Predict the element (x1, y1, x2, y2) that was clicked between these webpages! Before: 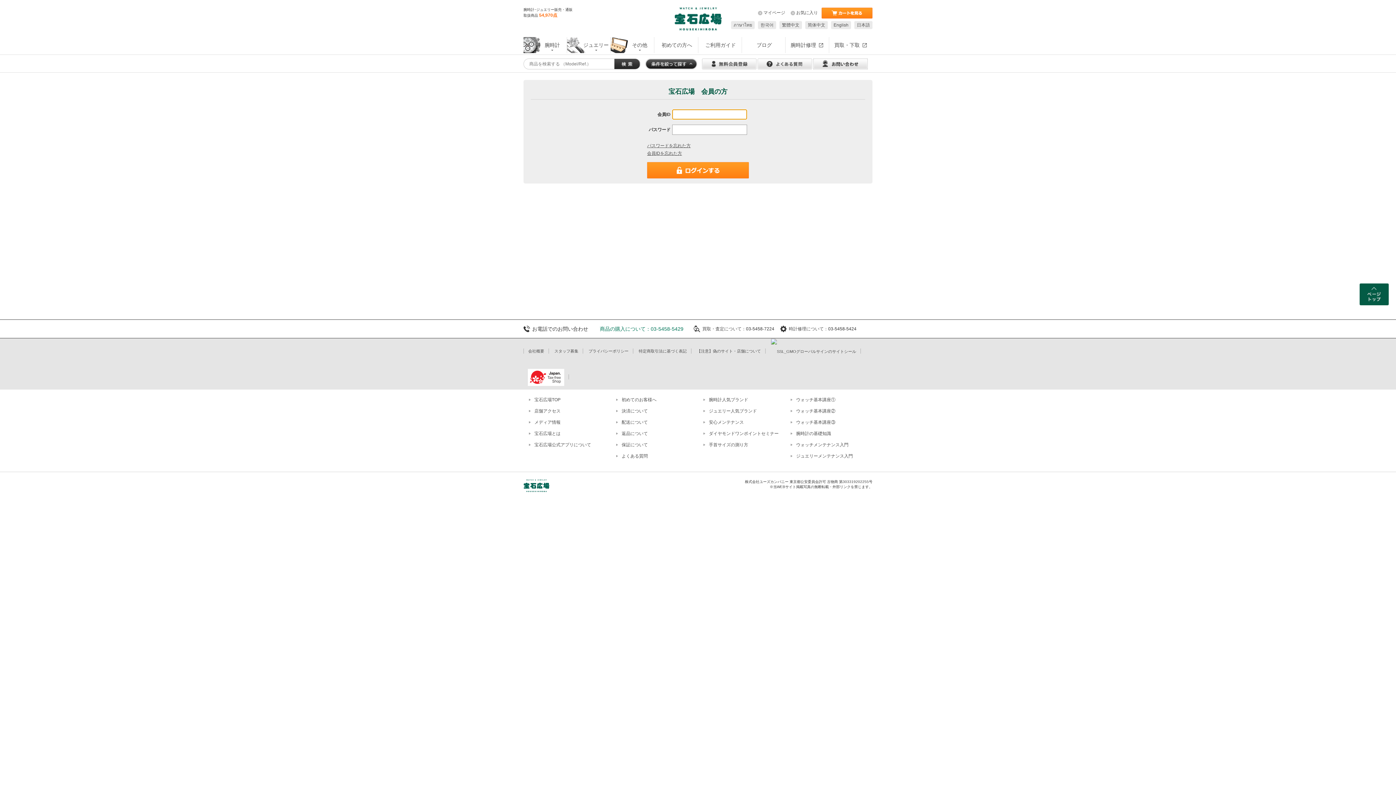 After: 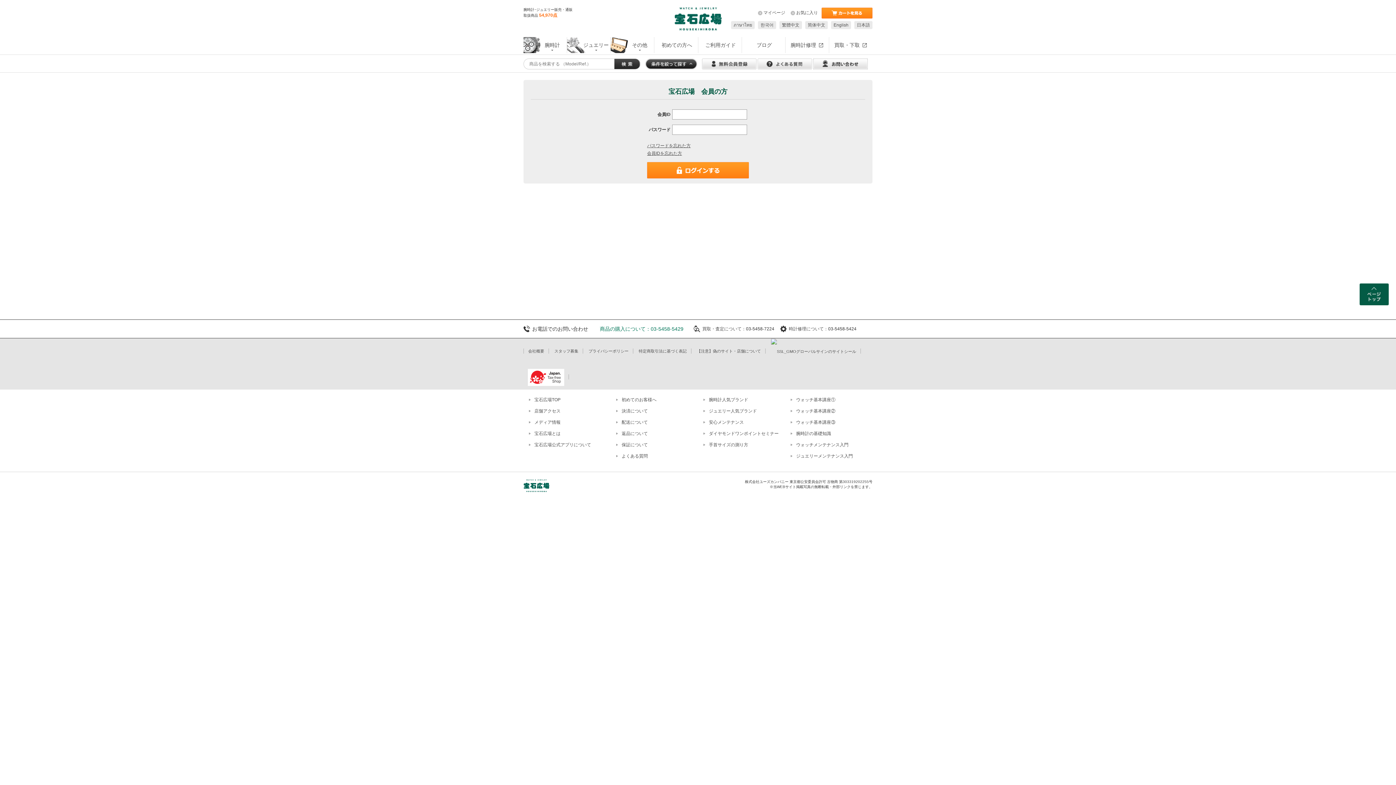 Action: bbox: (854, 21, 872, 29) label: 日本語